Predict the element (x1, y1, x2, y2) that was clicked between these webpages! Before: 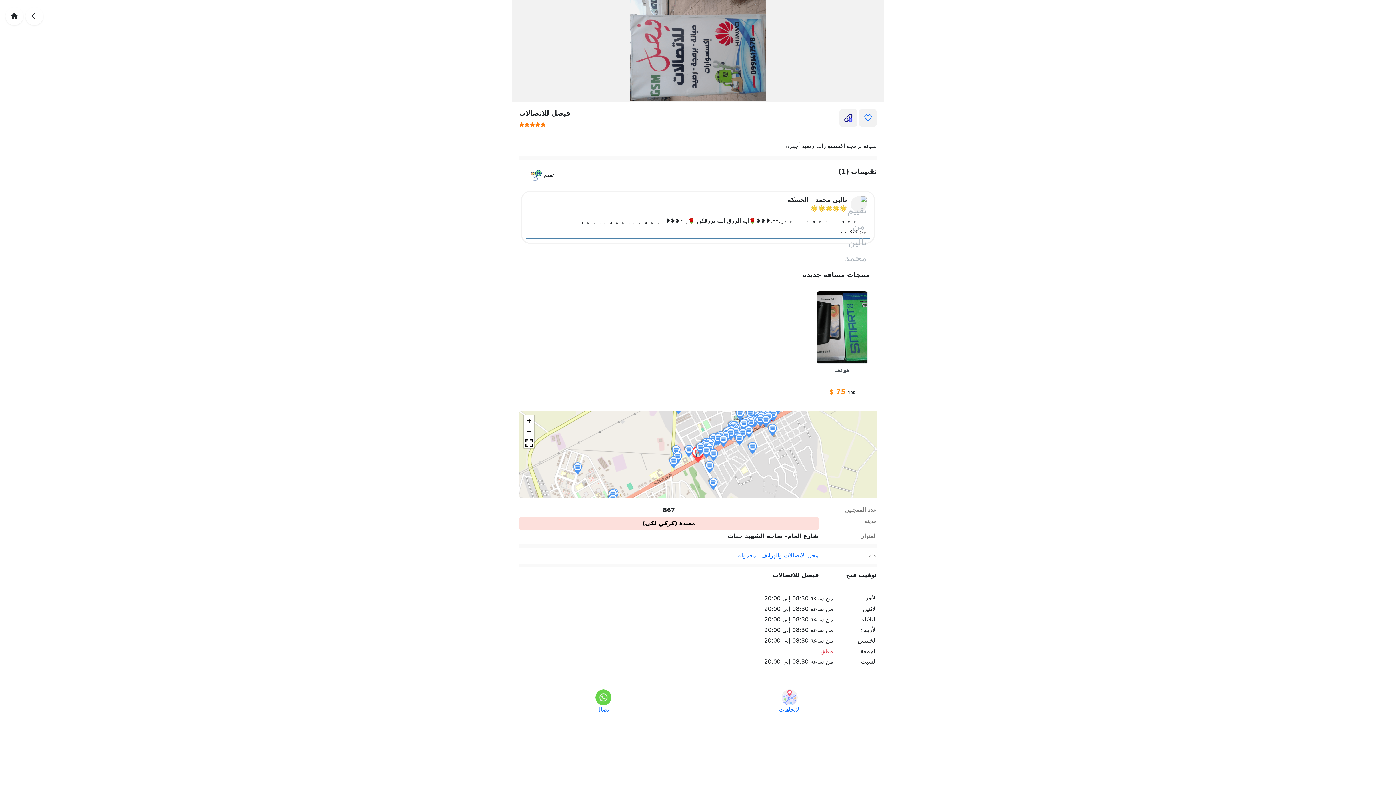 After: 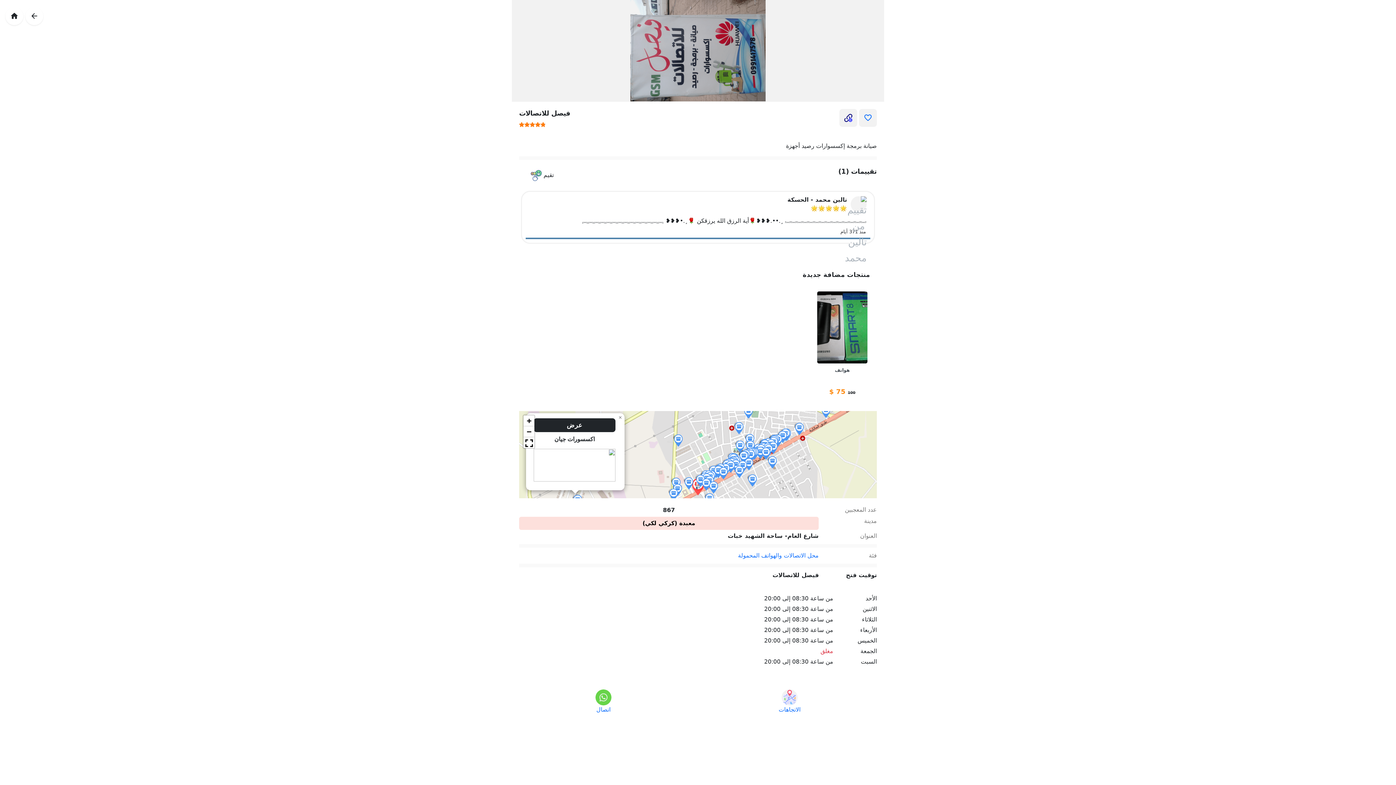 Action: bbox: (570, 460, 584, 476)